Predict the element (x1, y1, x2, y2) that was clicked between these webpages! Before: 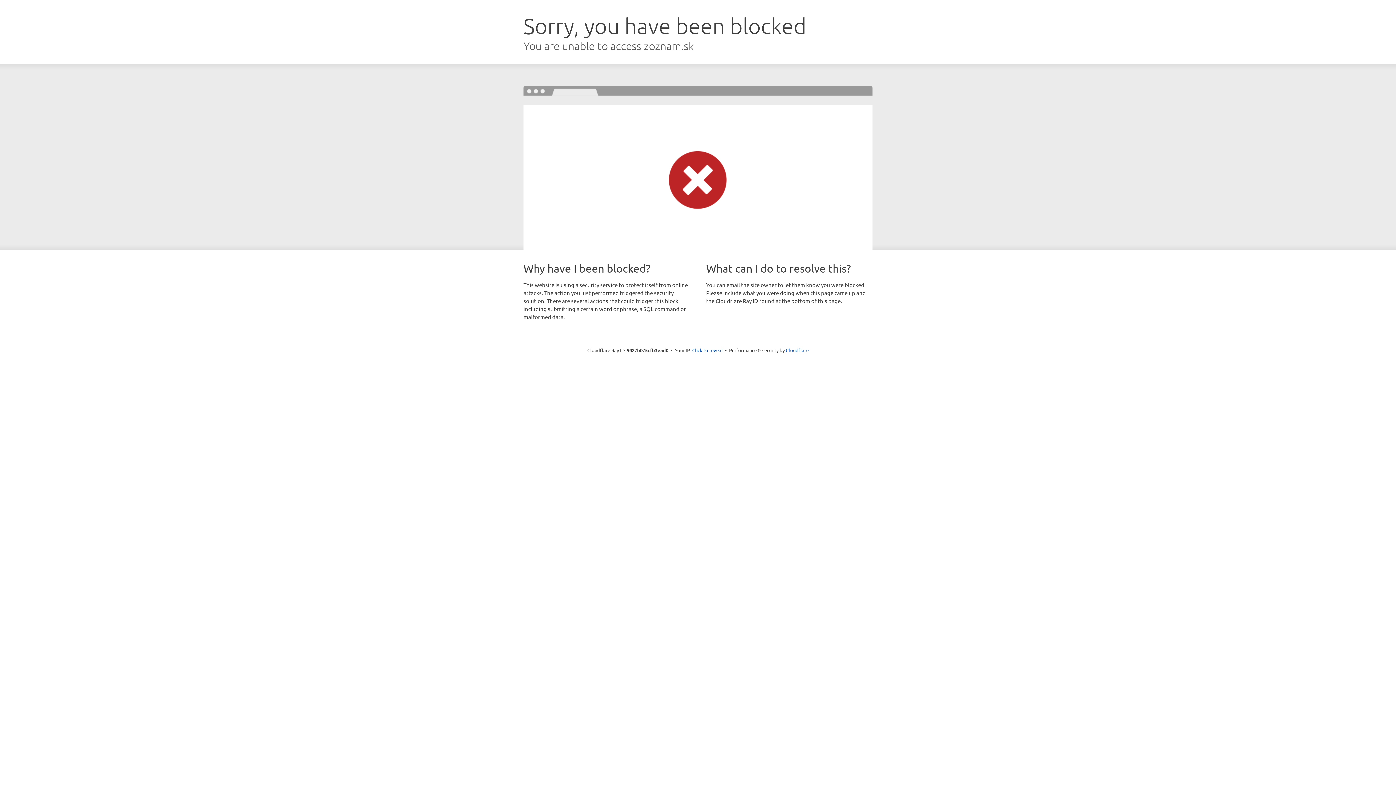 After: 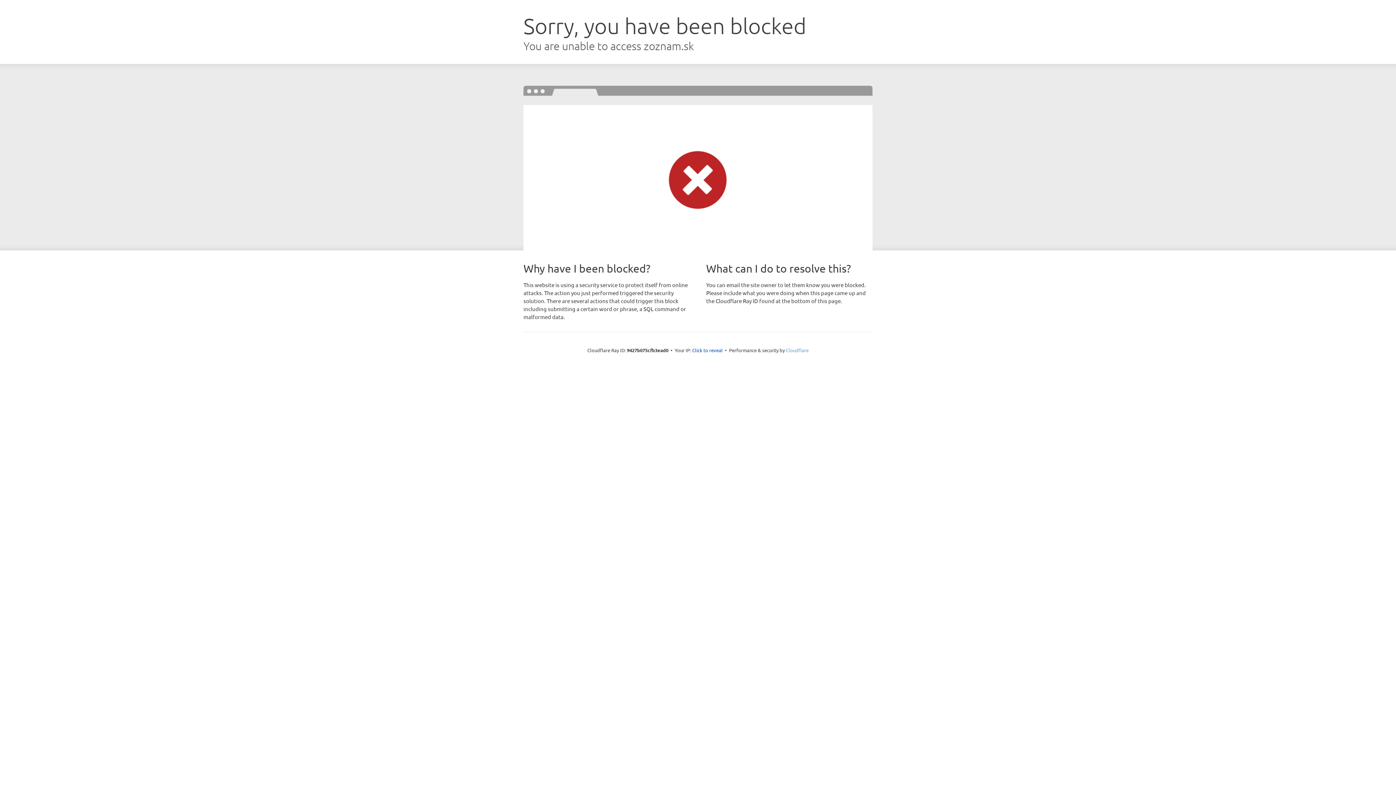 Action: bbox: (786, 347, 808, 353) label: Cloudflare